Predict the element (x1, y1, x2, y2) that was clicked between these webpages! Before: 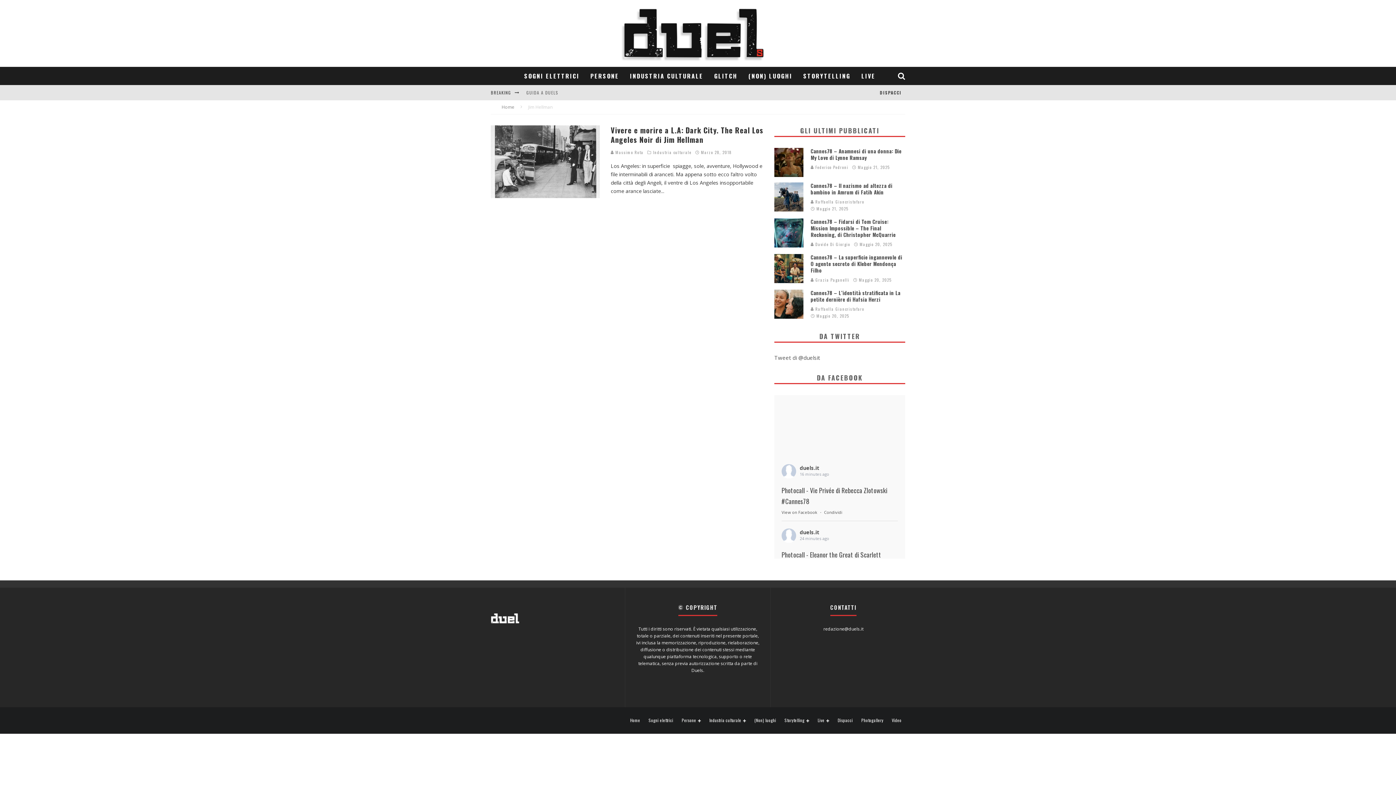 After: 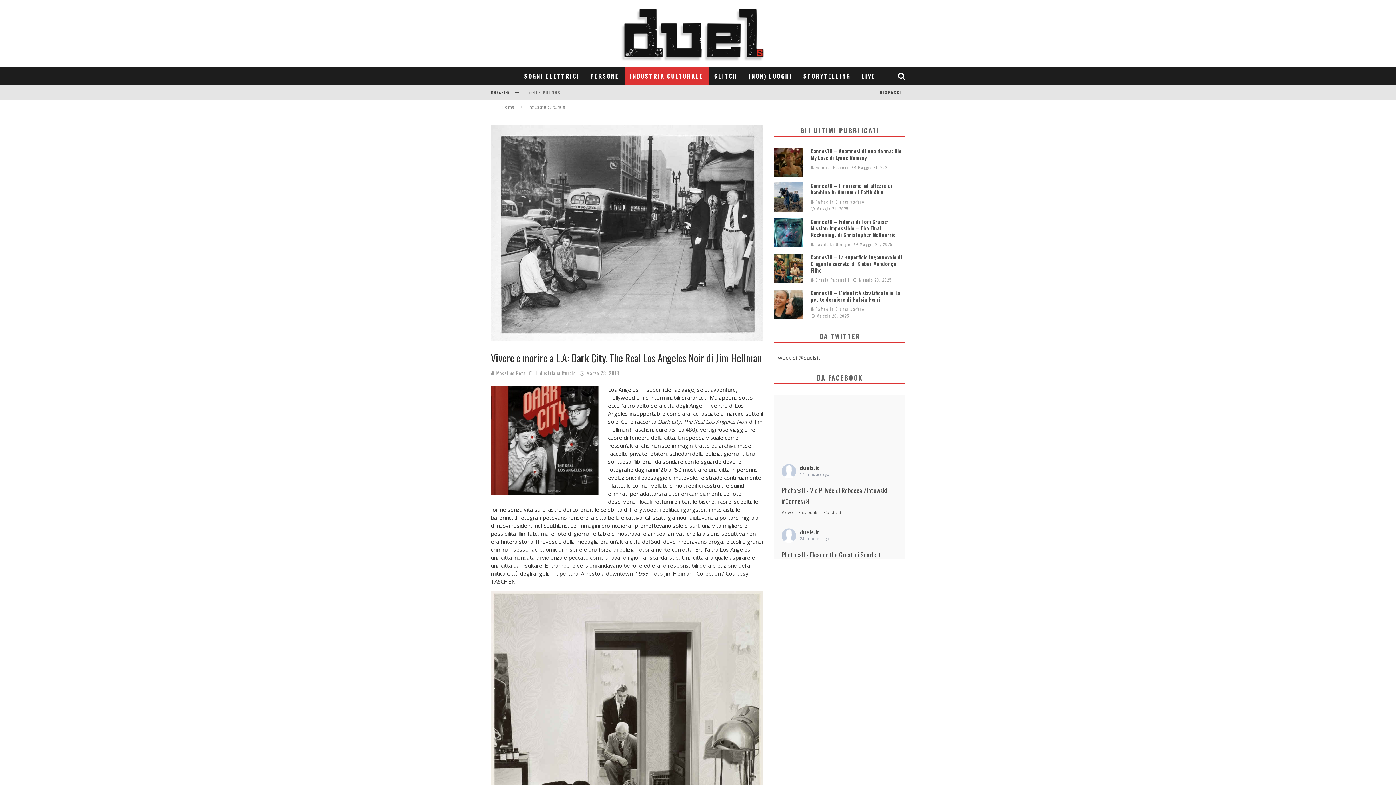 Action: bbox: (610, 124, 763, 145) label: Vivere e morire a L.A: Dark City. The Real Los Angeles Noir di Jim Hellman